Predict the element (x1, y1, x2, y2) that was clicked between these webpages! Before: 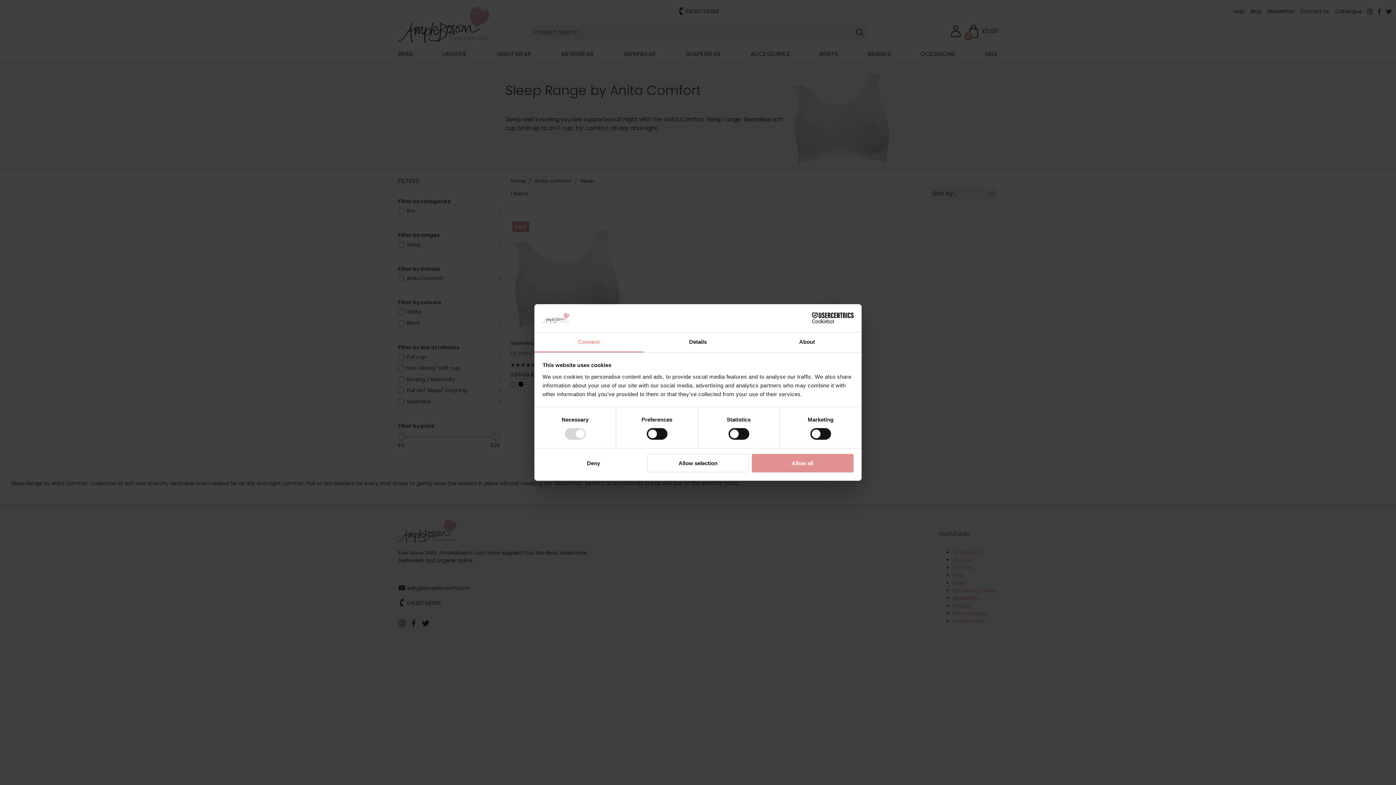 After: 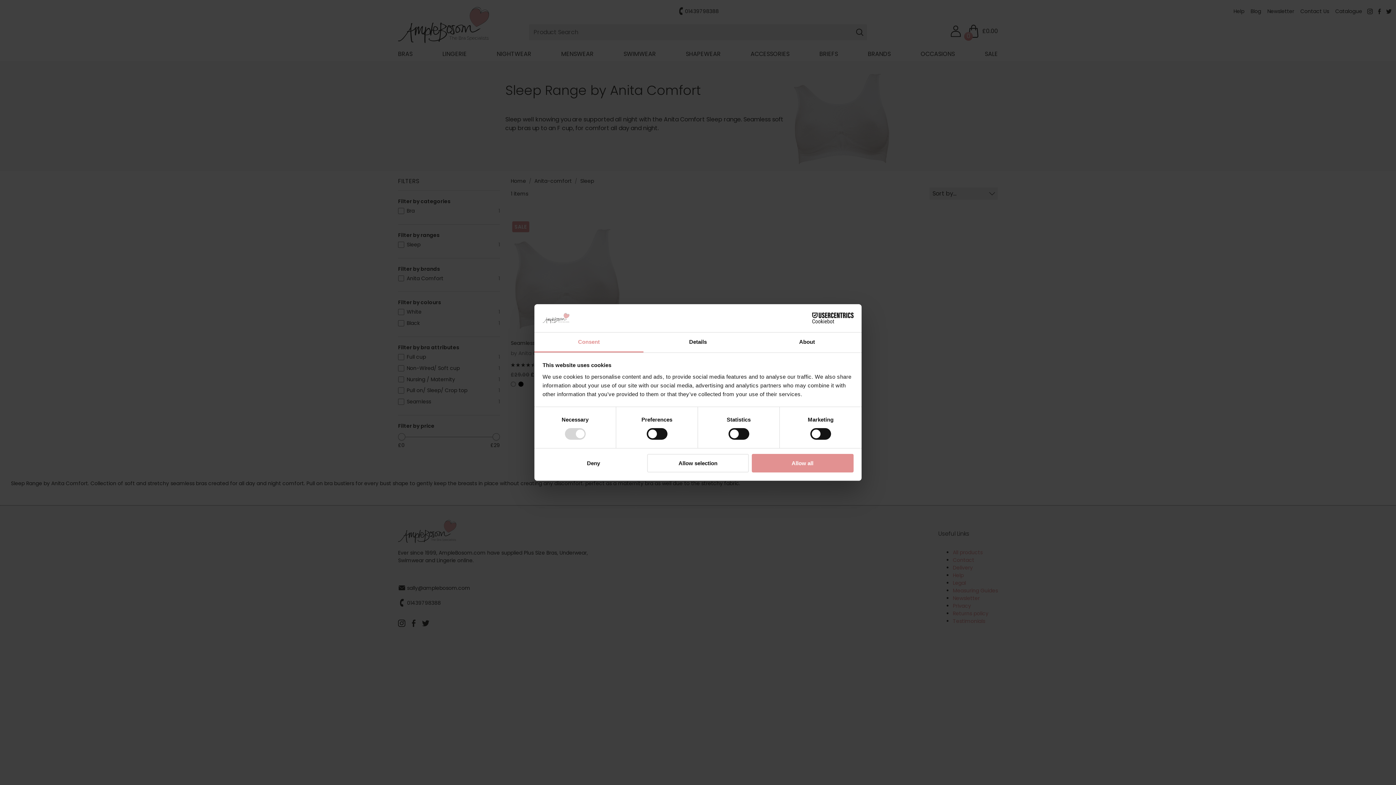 Action: label: Cookiebot - opens in a new window bbox: (790, 312, 853, 323)